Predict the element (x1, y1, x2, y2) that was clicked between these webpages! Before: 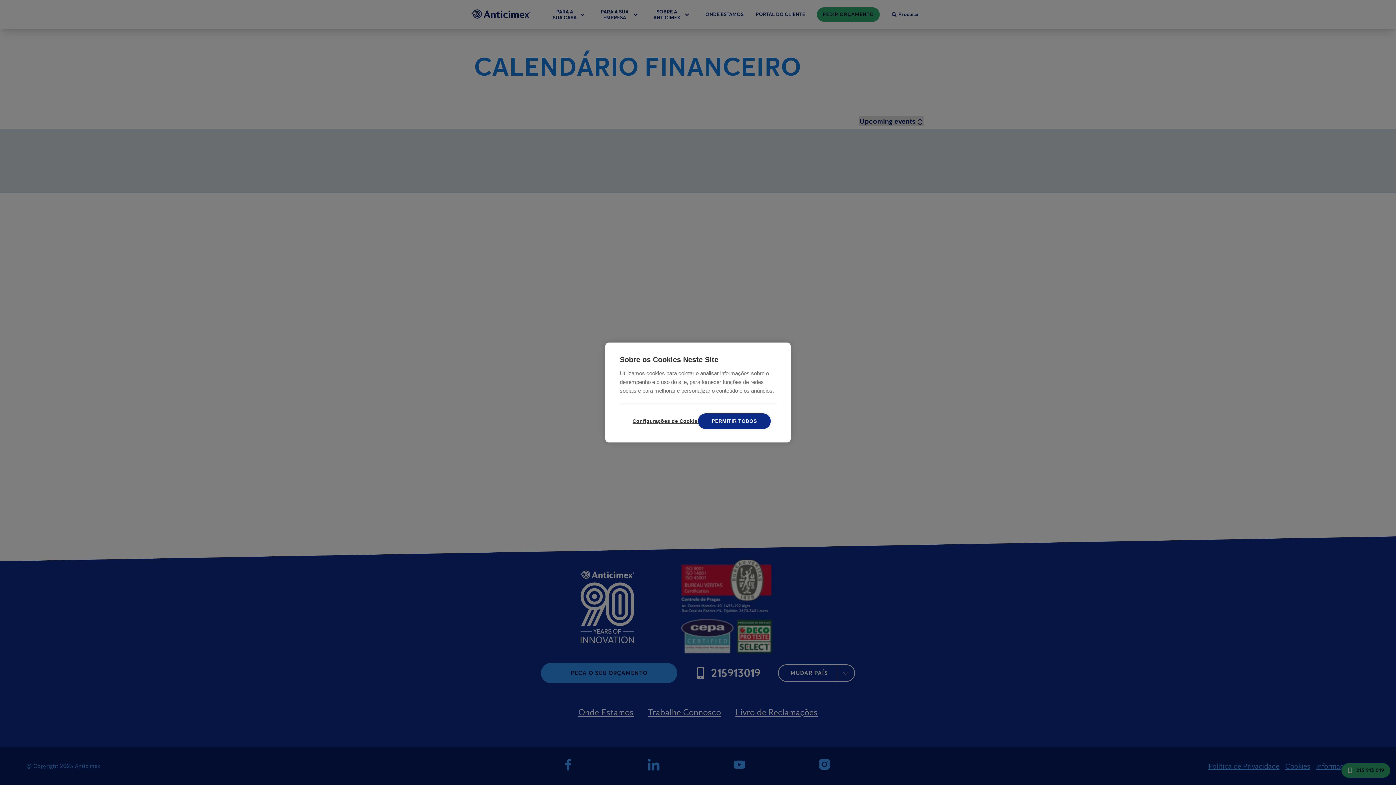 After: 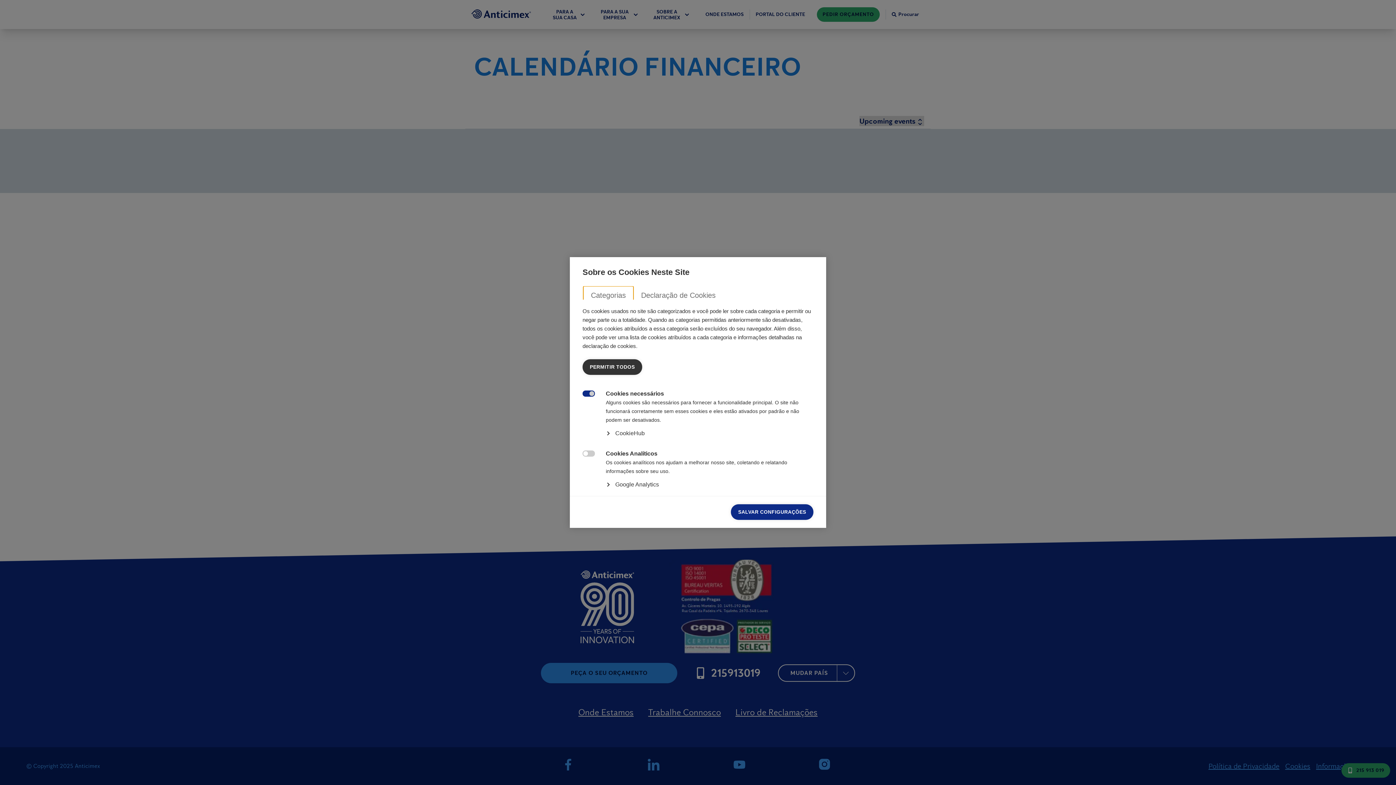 Action: bbox: (625, 413, 698, 429) label: Configurações de Cookies